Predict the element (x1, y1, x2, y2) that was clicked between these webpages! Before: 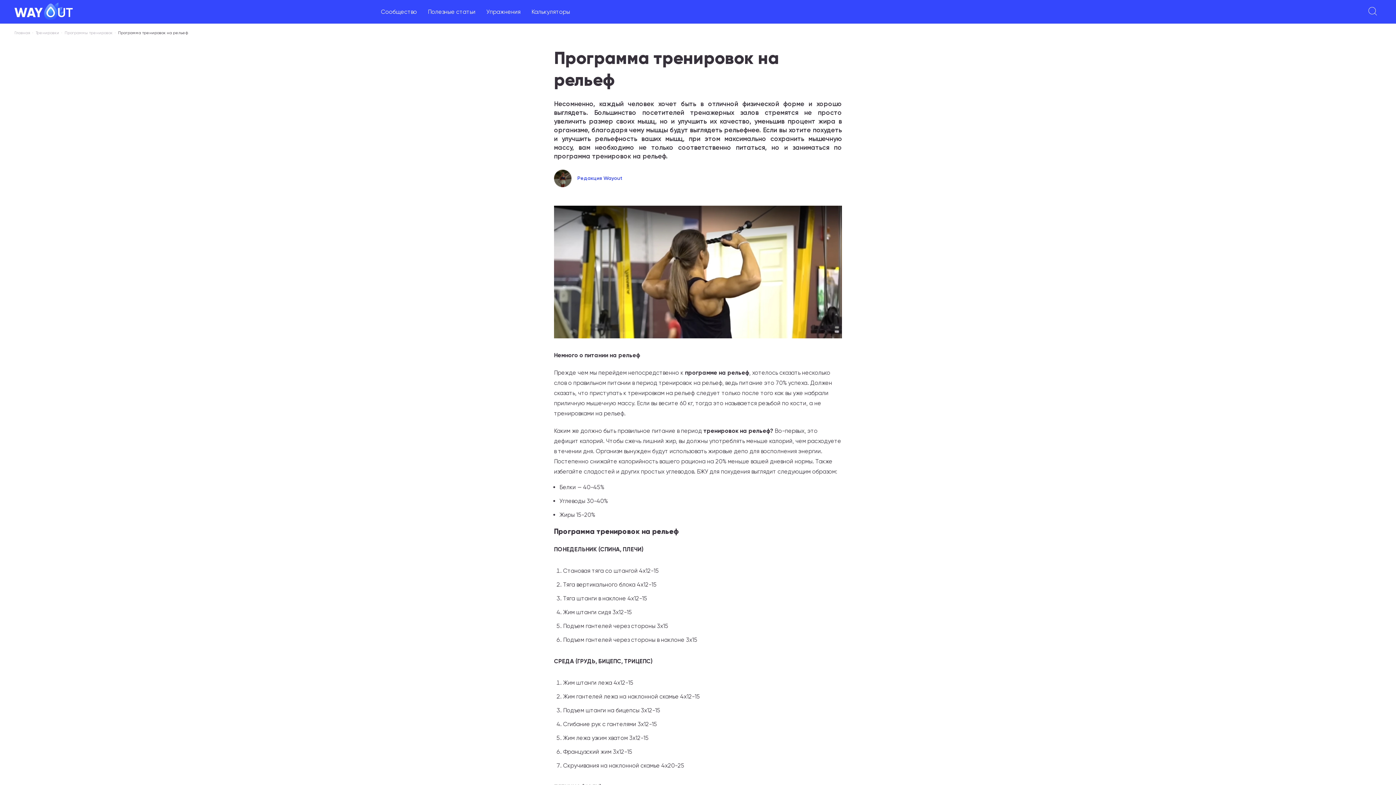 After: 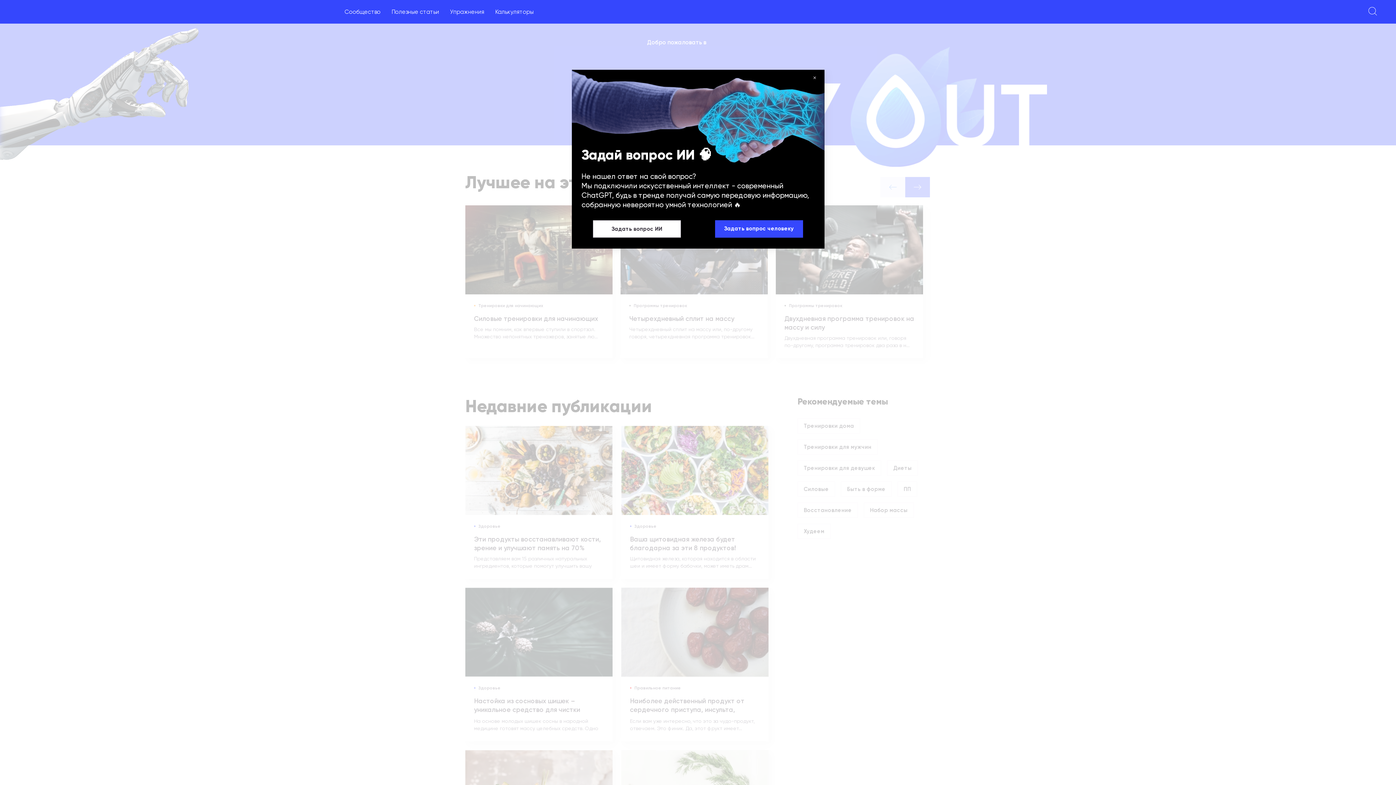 Action: bbox: (428, 8, 475, 15) label: Полезные статьи